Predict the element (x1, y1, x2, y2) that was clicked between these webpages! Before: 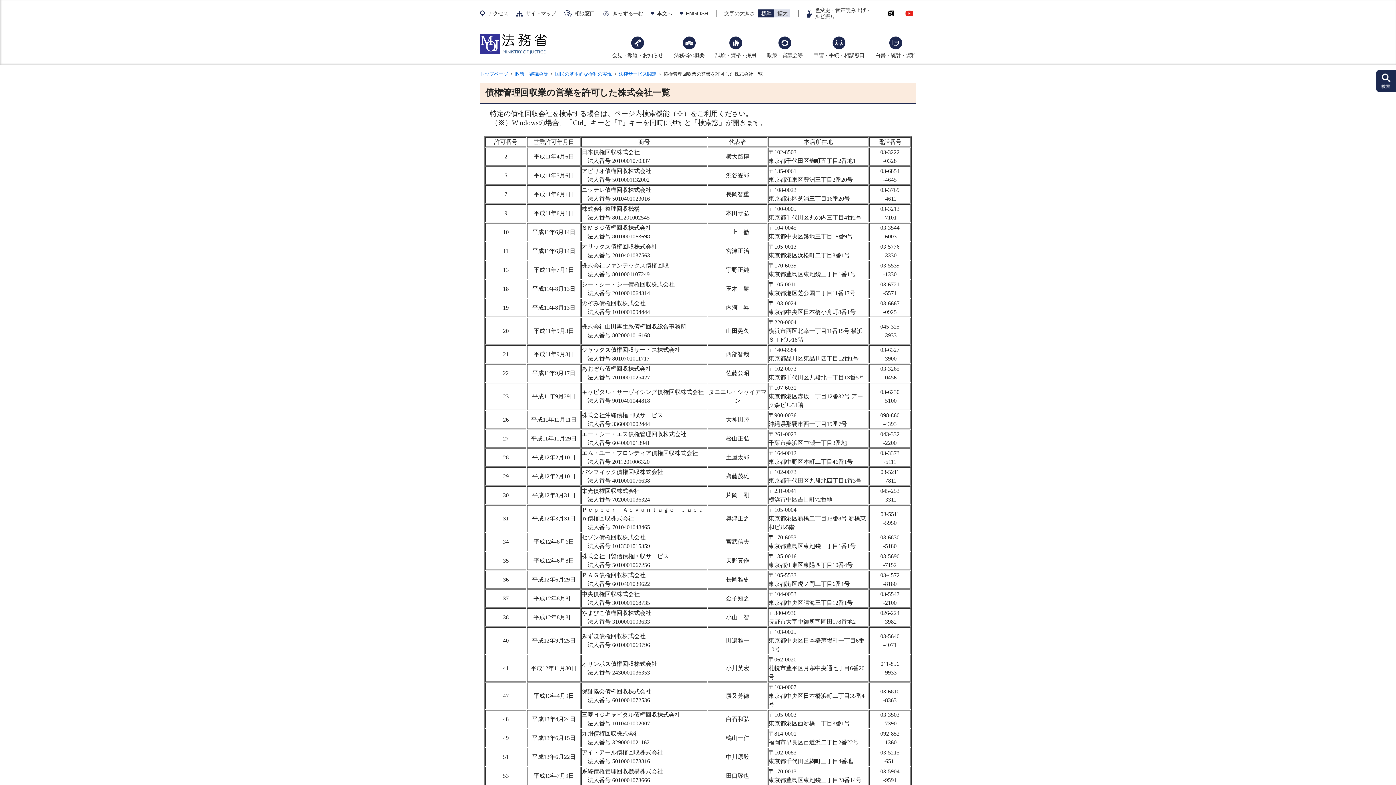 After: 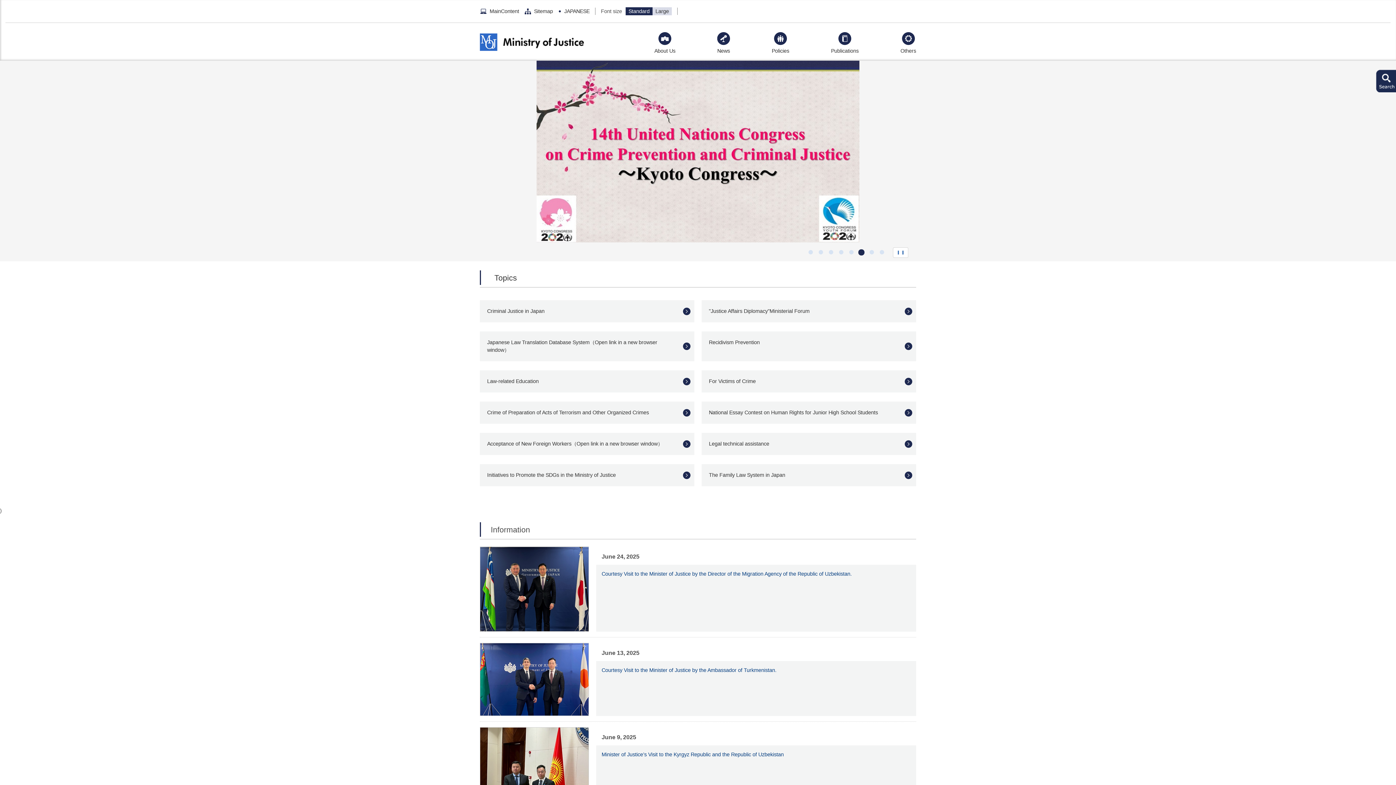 Action: bbox: (686, 10, 708, 16) label: ENGLISH